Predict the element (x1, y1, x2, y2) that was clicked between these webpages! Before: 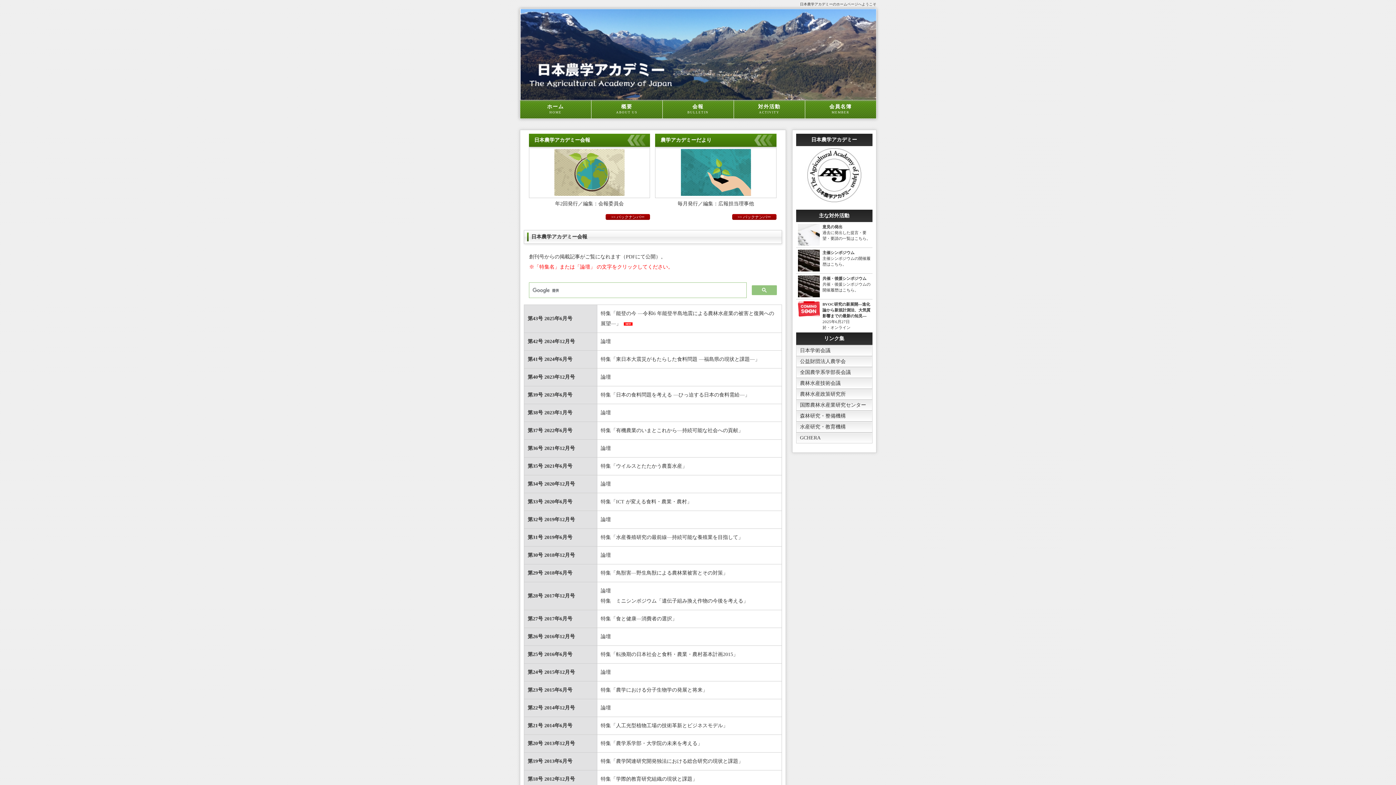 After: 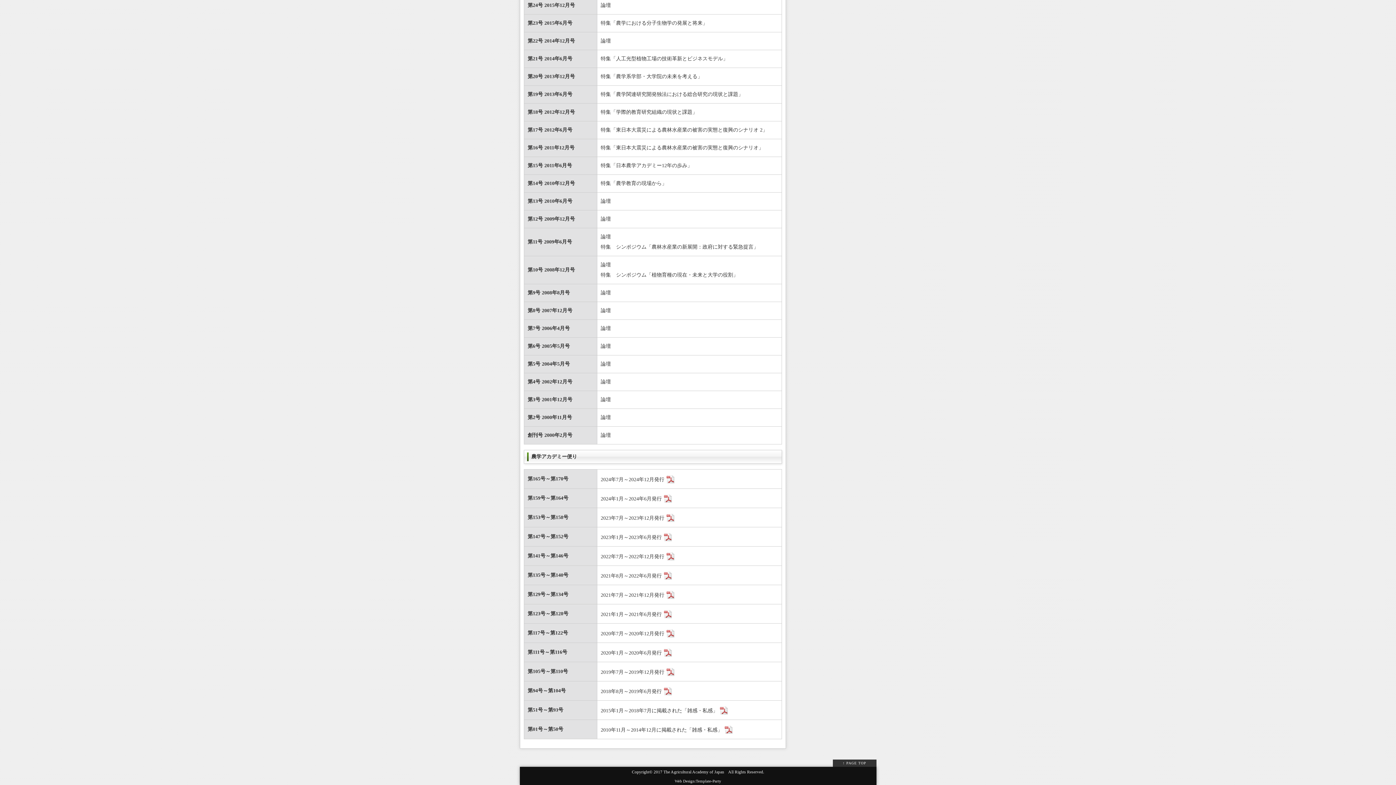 Action: bbox: (732, 214, 776, 220) label: >> バックナンバー